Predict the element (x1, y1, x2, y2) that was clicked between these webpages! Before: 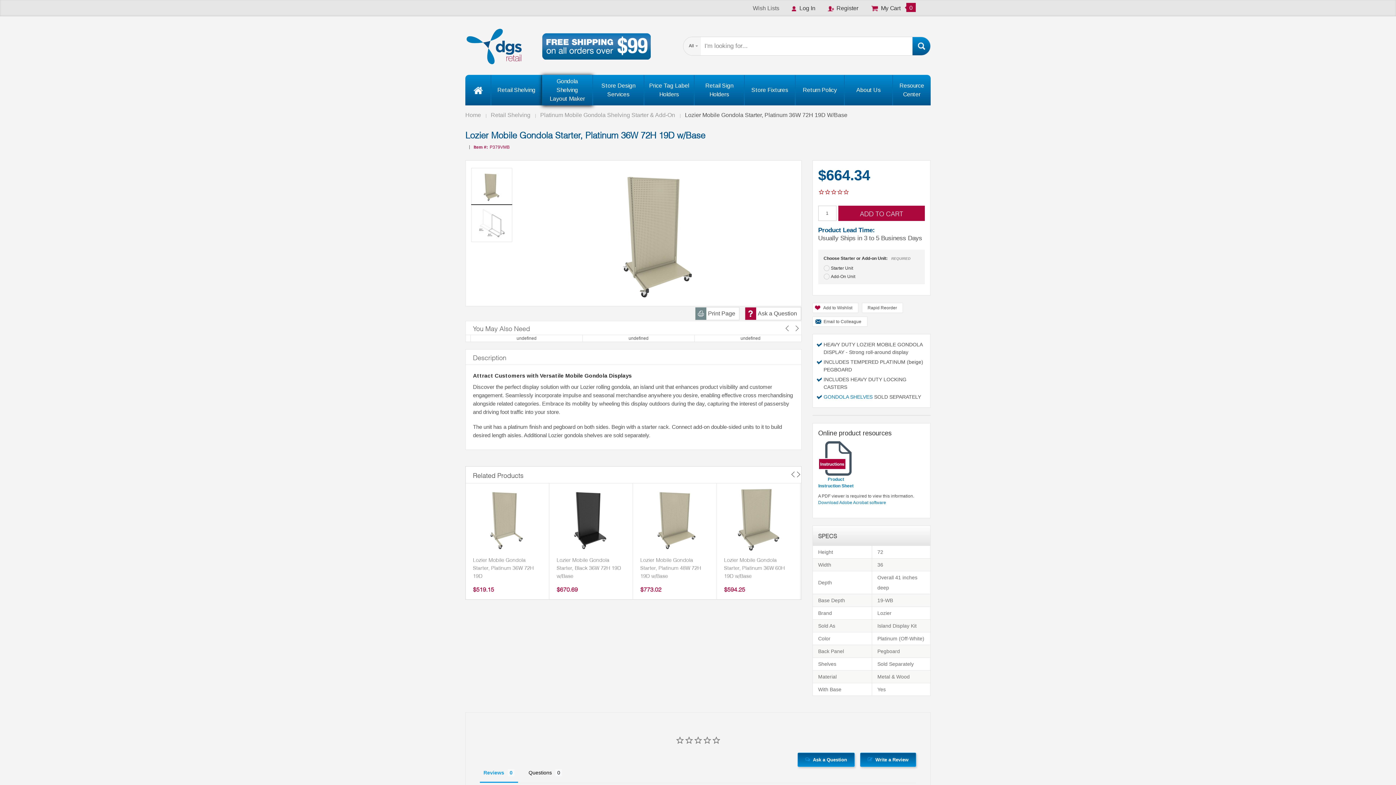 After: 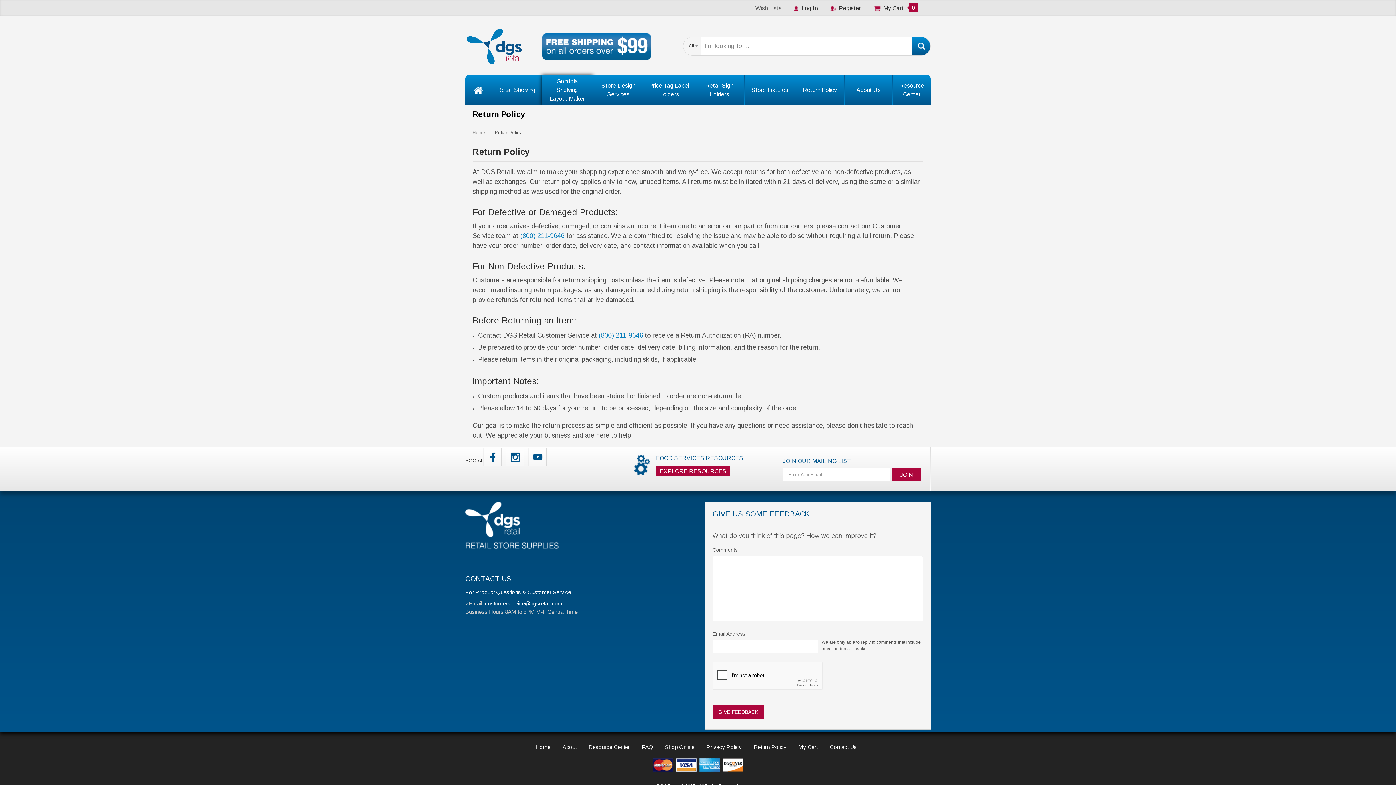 Action: label: Return Policy bbox: (798, 85, 841, 94)